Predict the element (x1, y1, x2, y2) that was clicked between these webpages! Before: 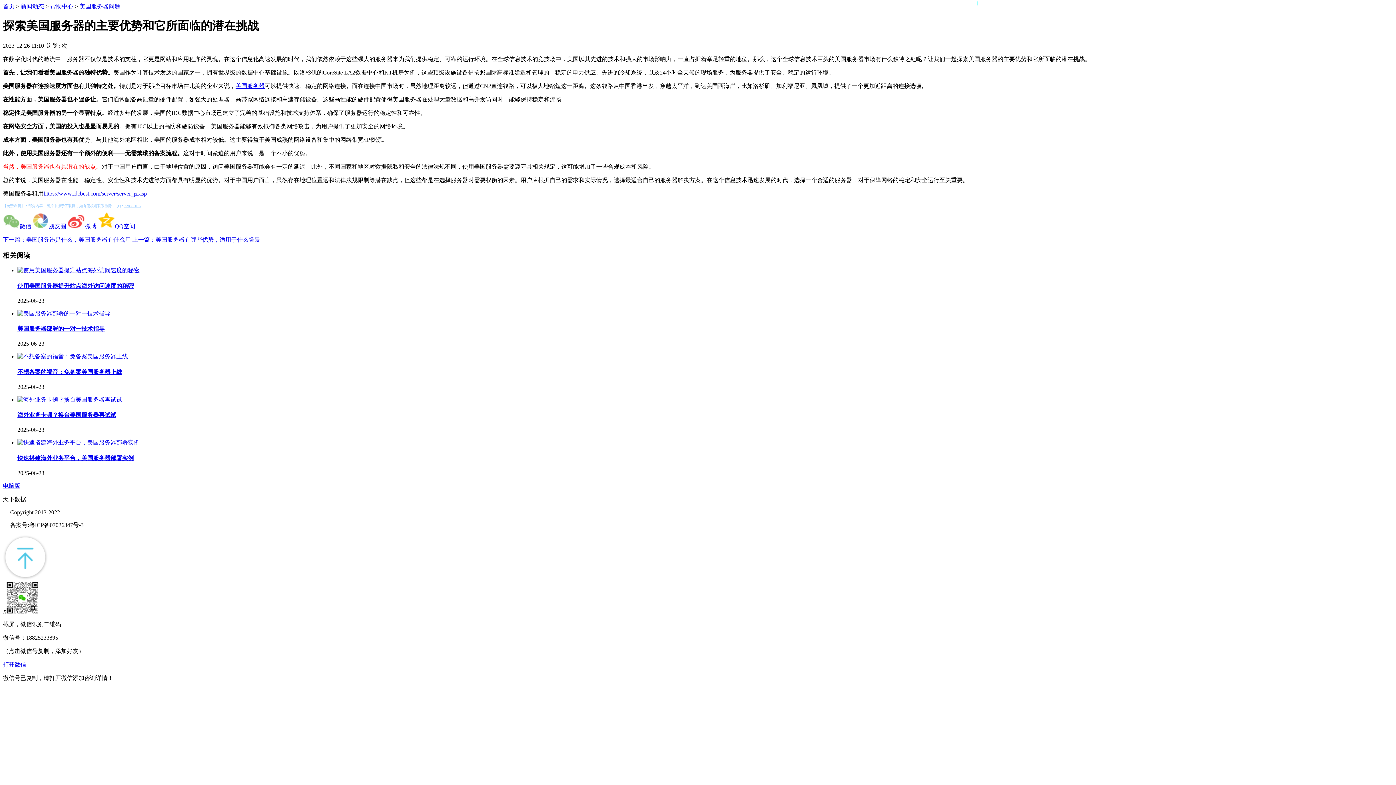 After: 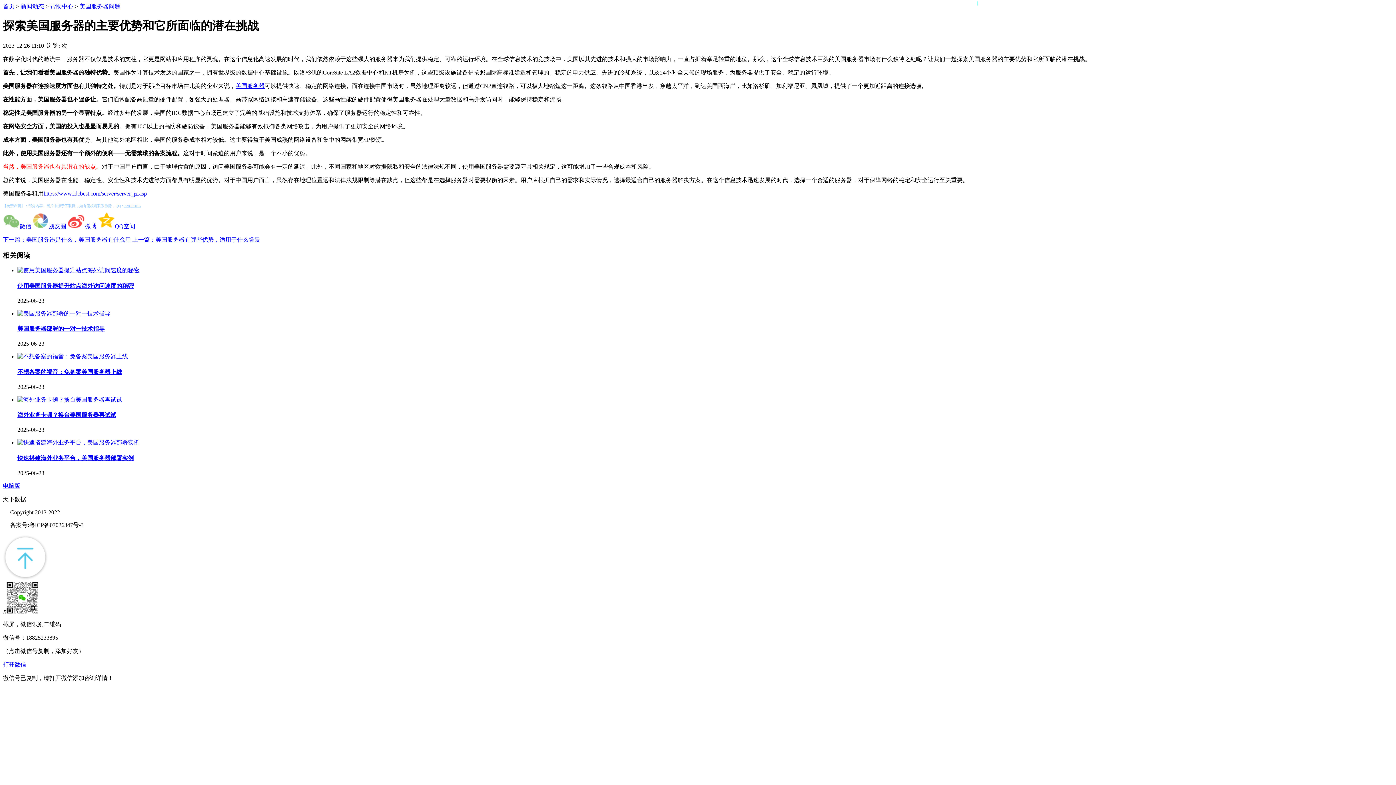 Action: label: 美国服务器部署的一对一技术指导 bbox: (17, 325, 104, 332)